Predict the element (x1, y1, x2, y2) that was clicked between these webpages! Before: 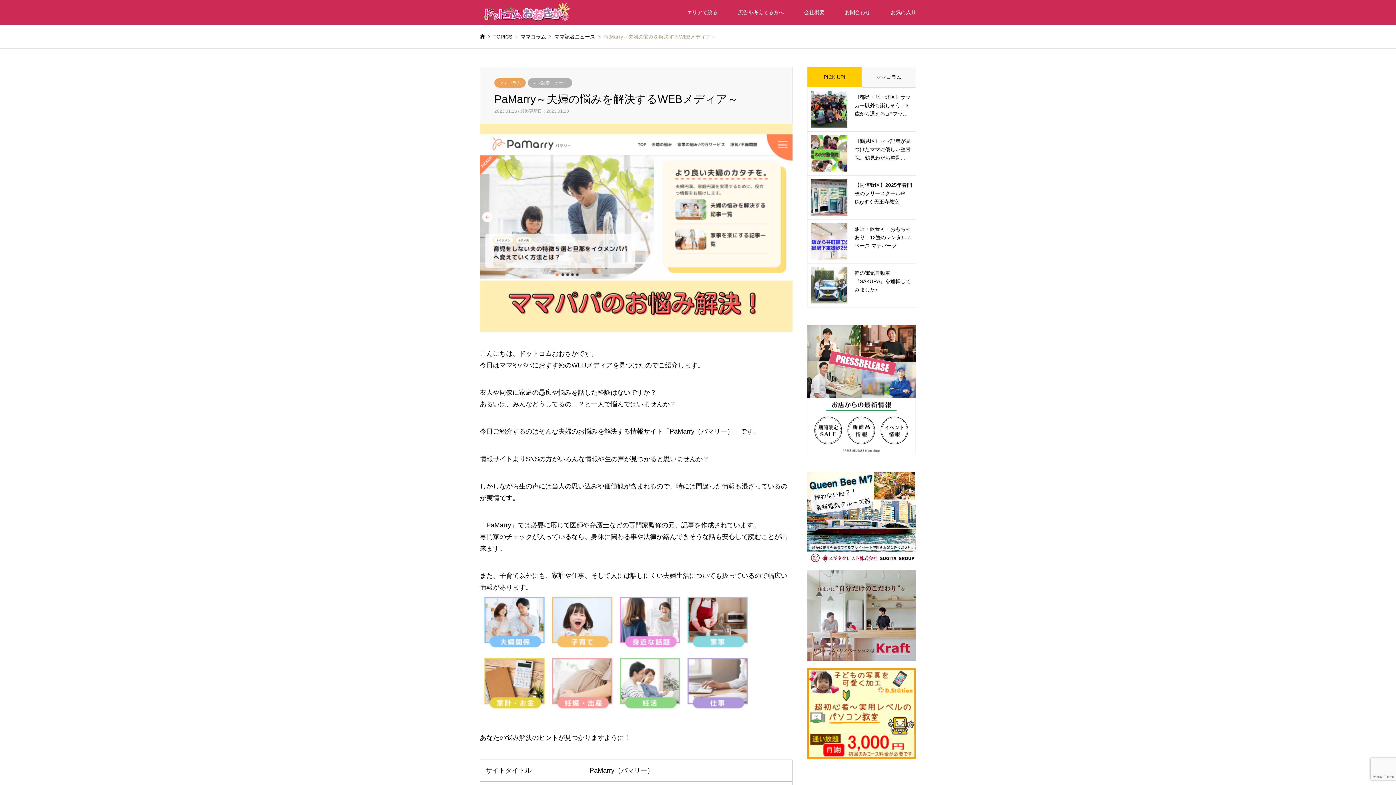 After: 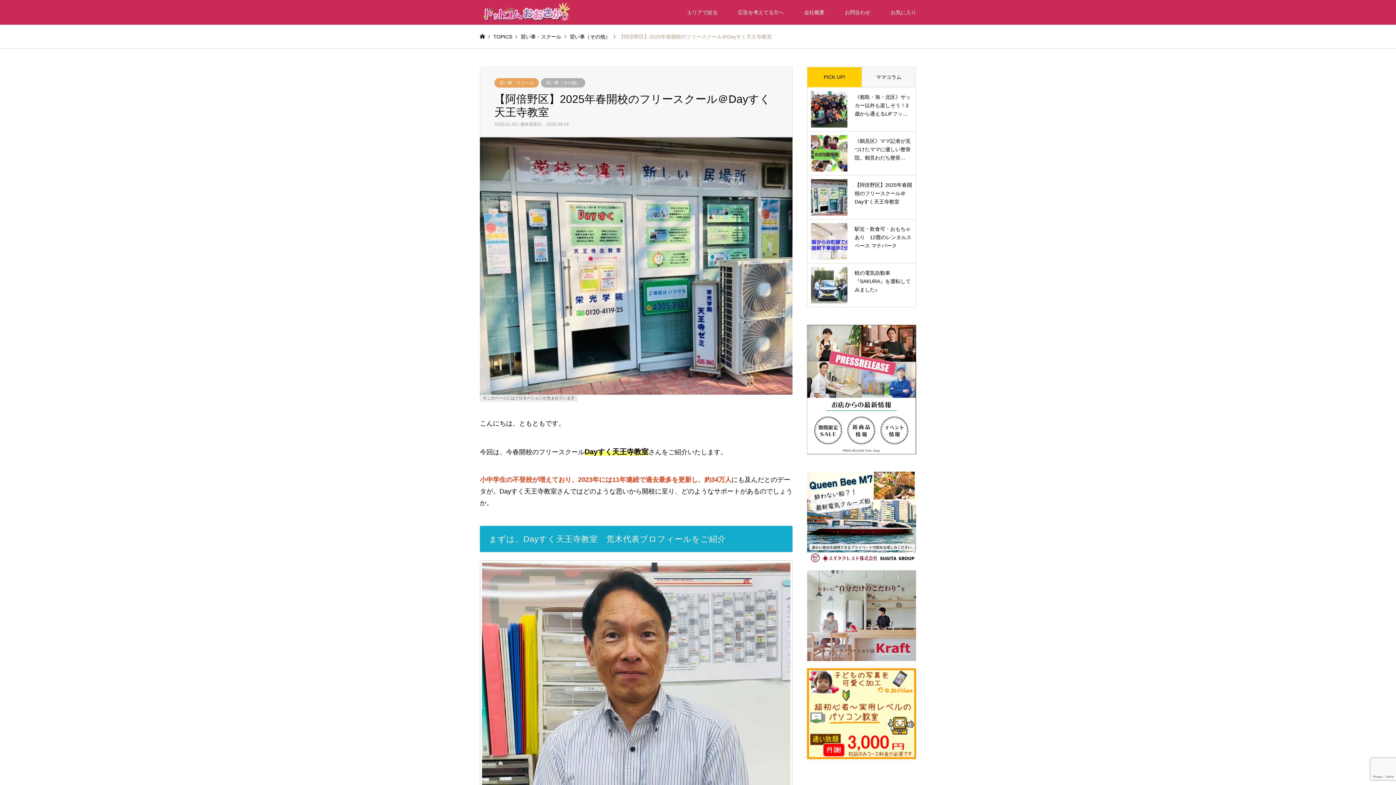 Action: bbox: (811, 179, 912, 215) label: 【阿倍野区】2025年春開校のフリースクール＠Dayすく天王寺教室